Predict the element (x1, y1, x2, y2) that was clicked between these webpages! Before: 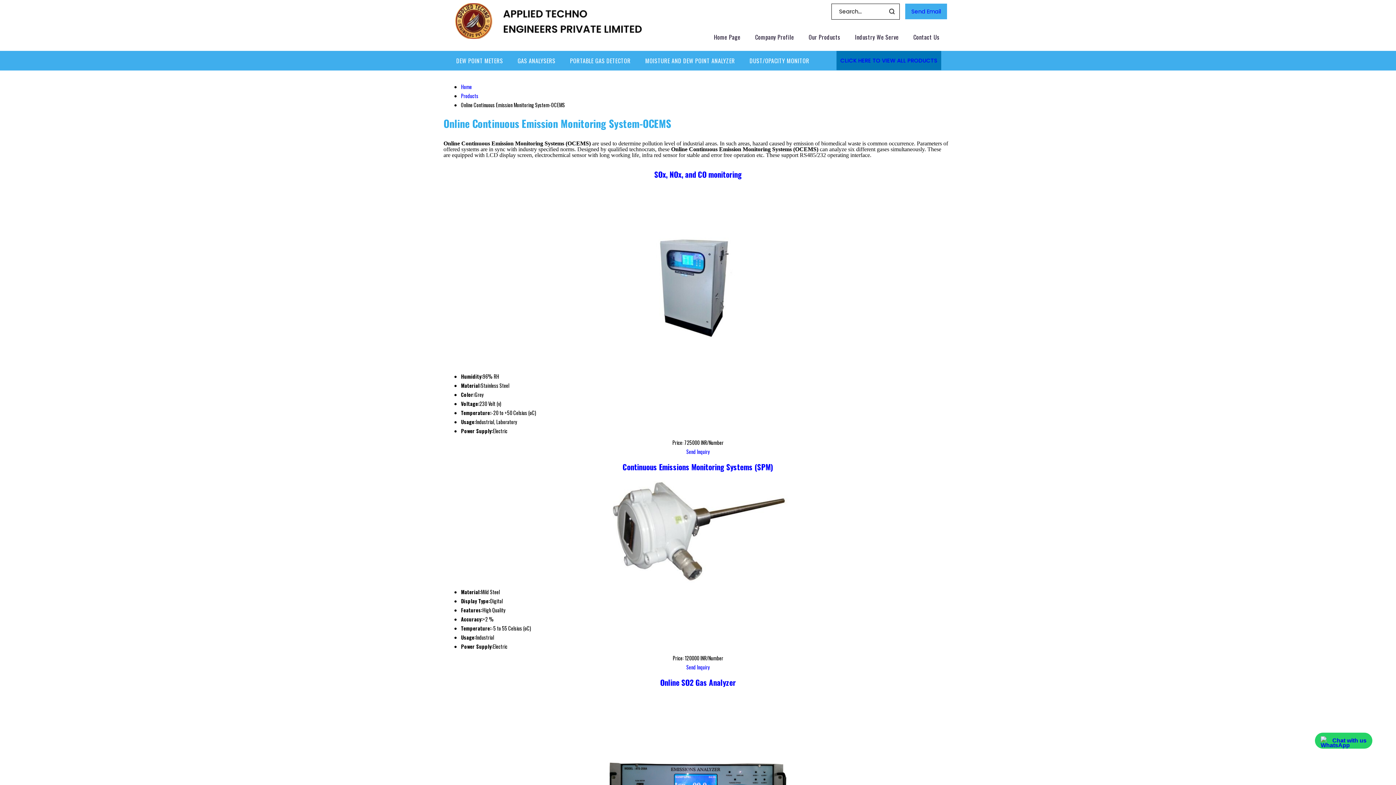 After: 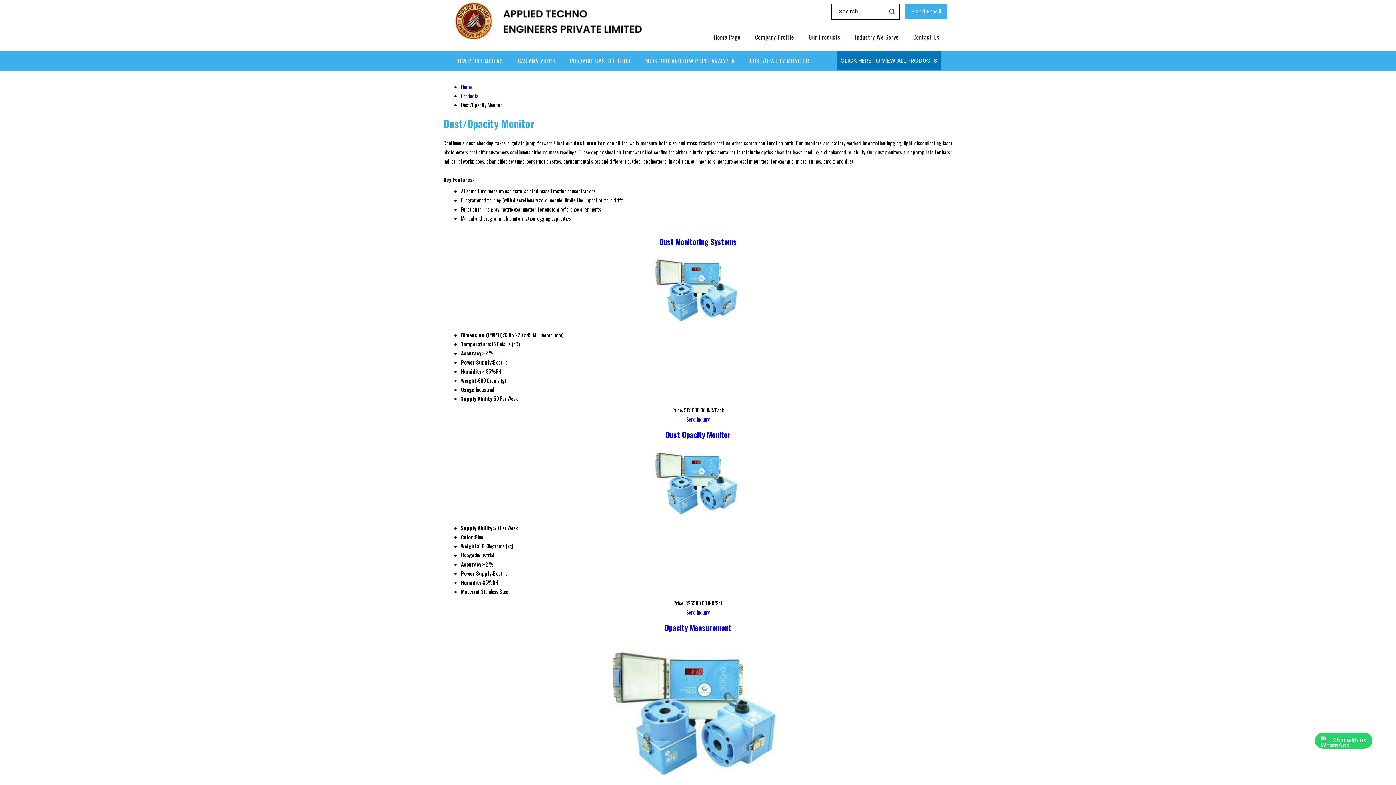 Action: bbox: (749, 56, 809, 65) label: DUST/OPACITY MONITOR